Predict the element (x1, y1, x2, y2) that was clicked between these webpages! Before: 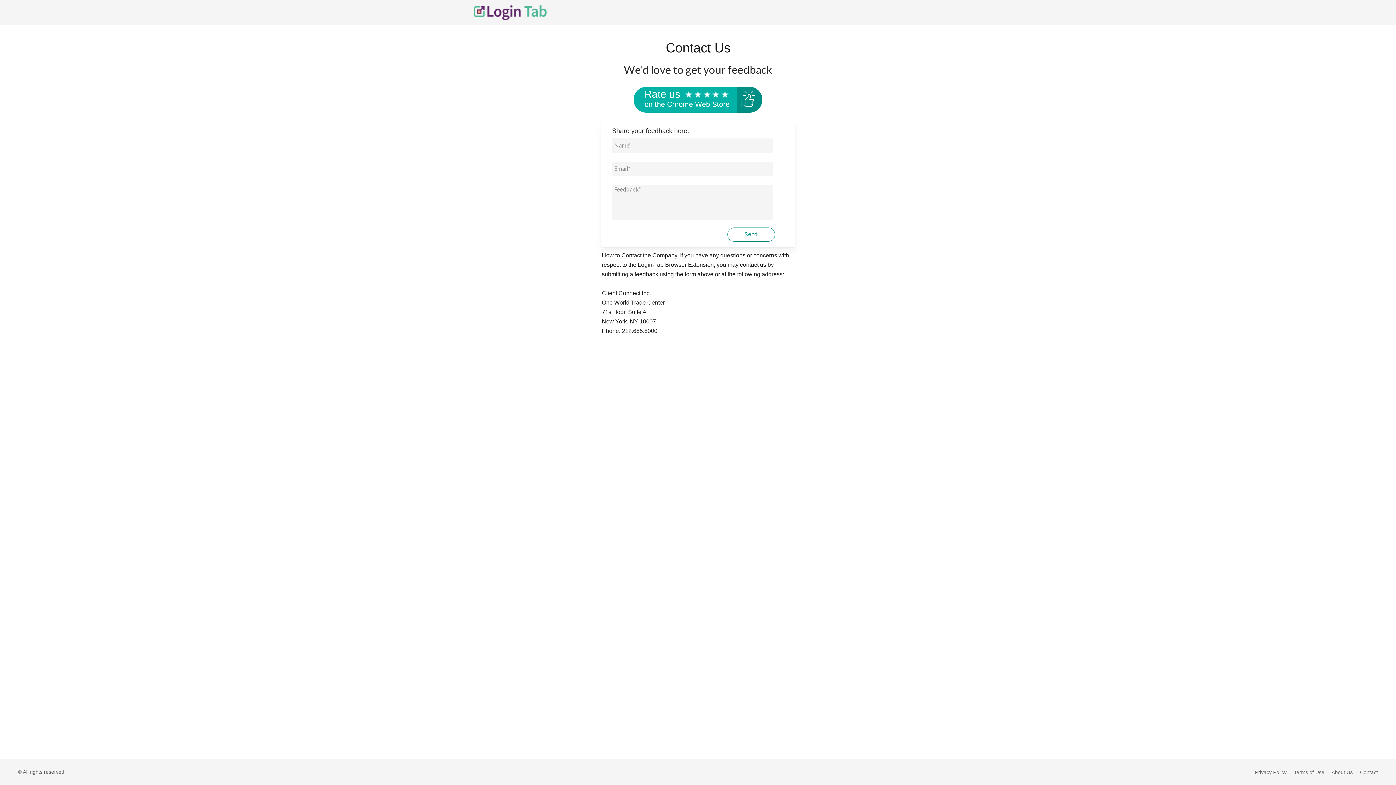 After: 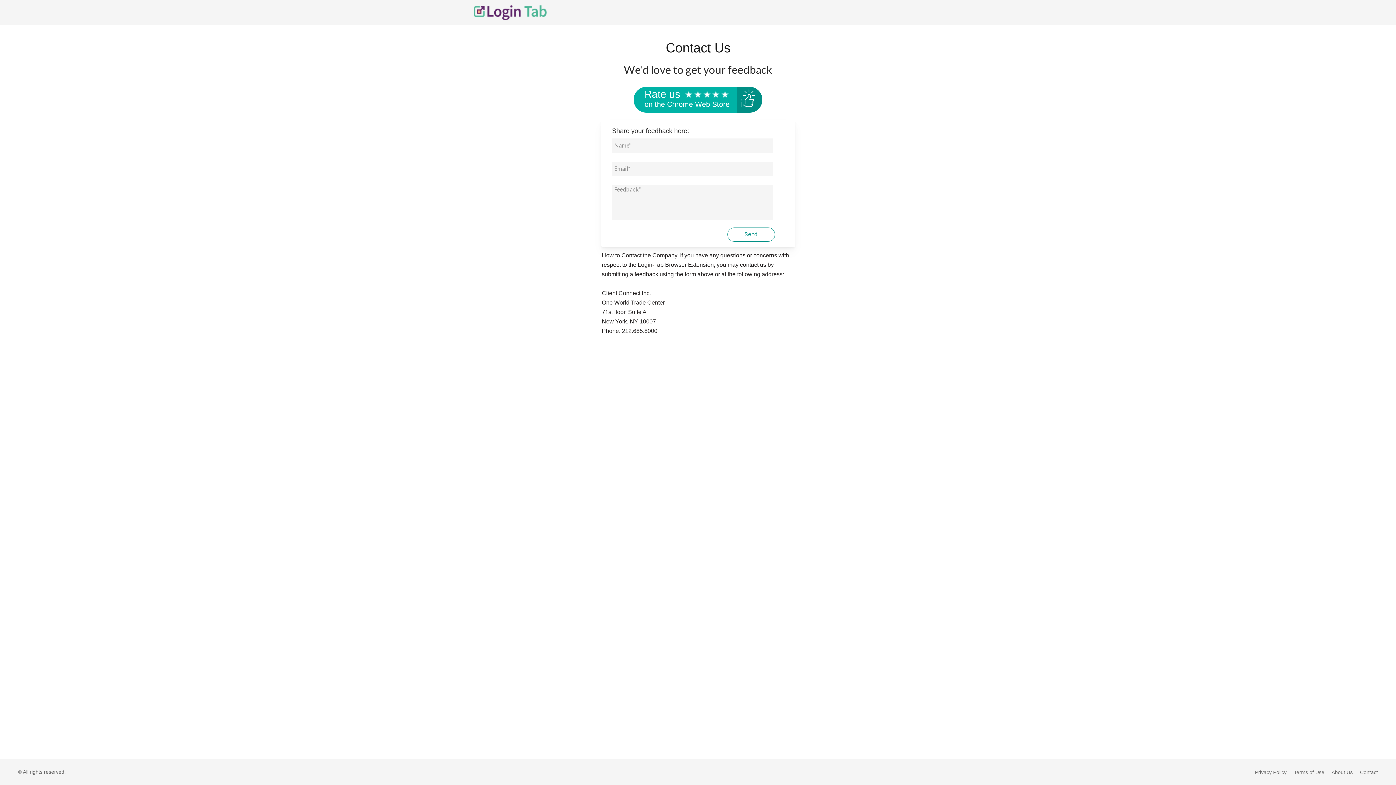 Action: label: About Us bbox: (1332, 769, 1353, 775)